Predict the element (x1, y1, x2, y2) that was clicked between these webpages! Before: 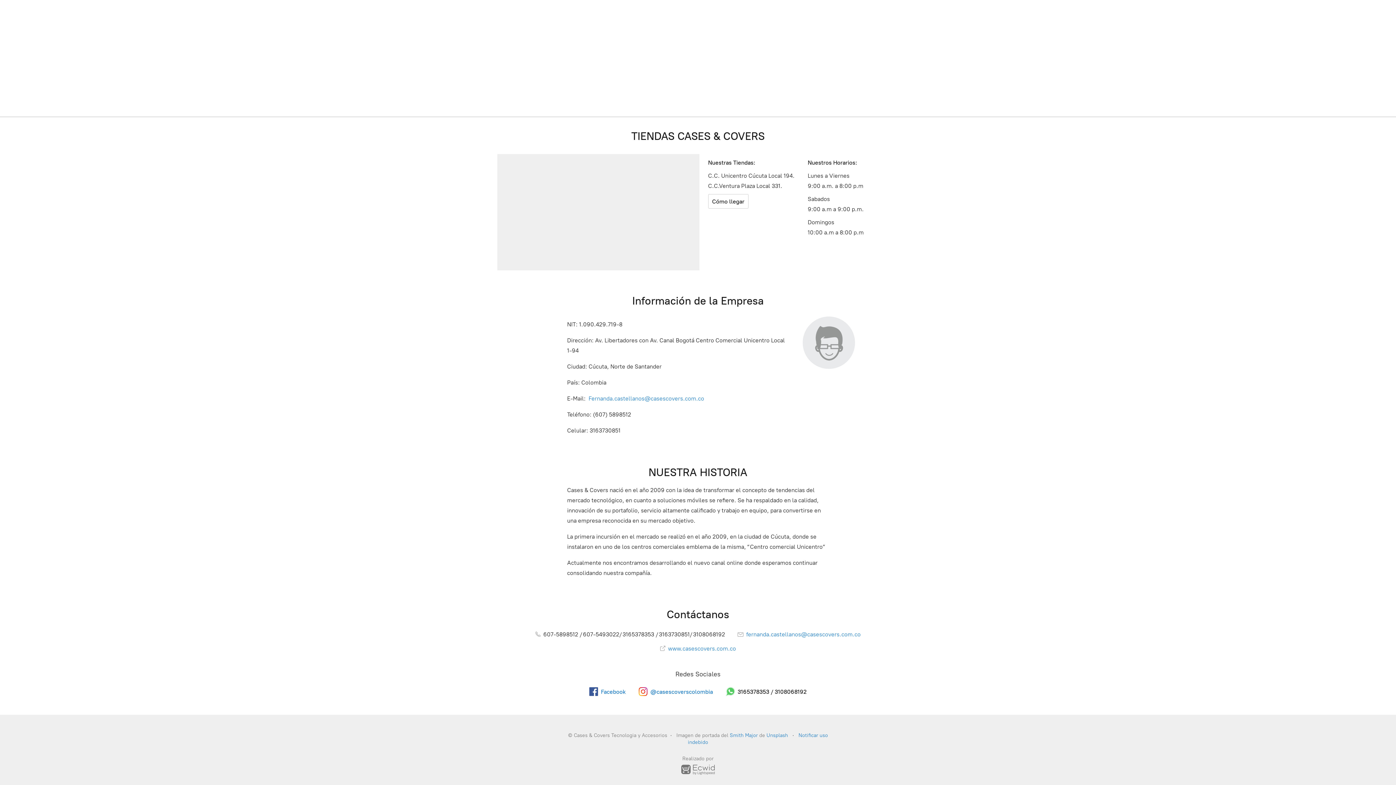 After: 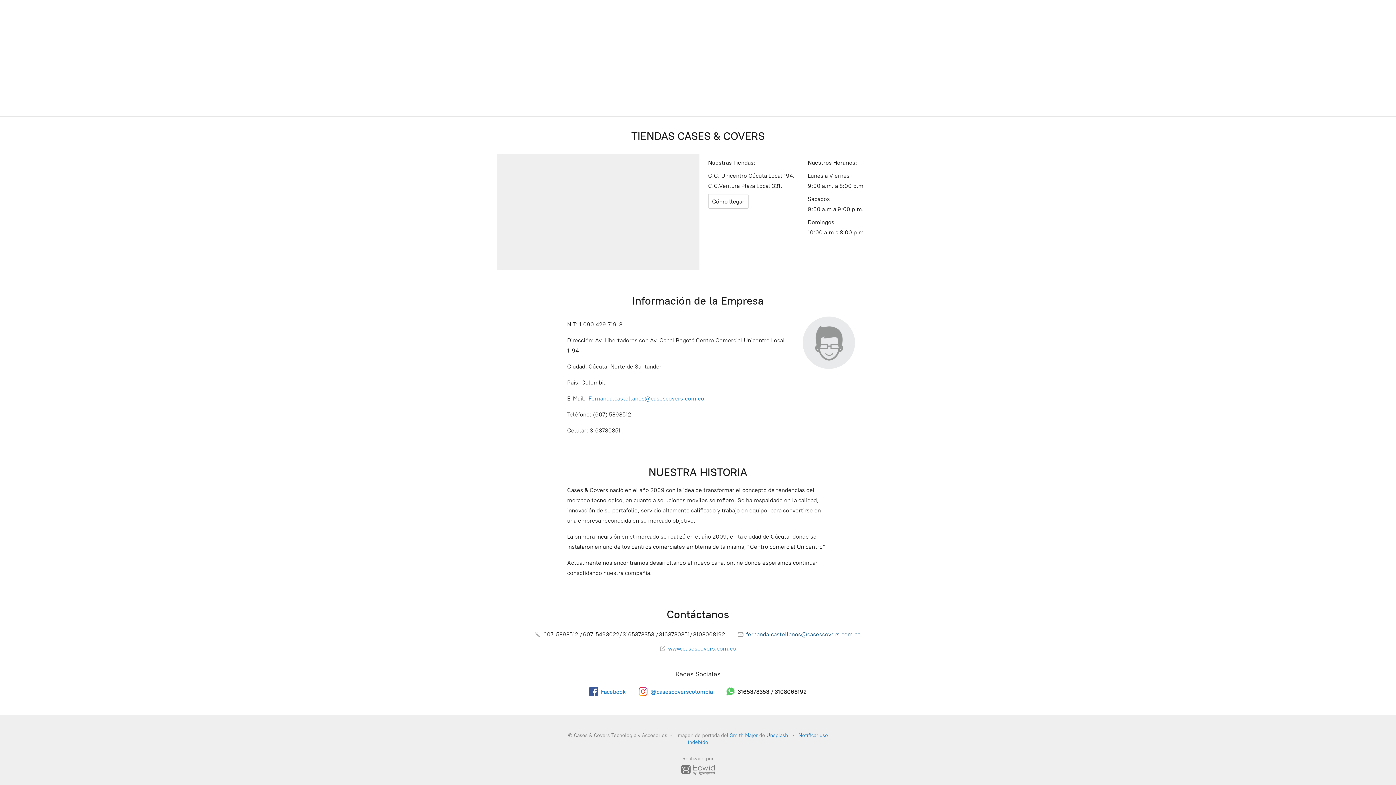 Action: label:  fernanda.castellanos@casescovers.com.co bbox: (737, 631, 860, 638)